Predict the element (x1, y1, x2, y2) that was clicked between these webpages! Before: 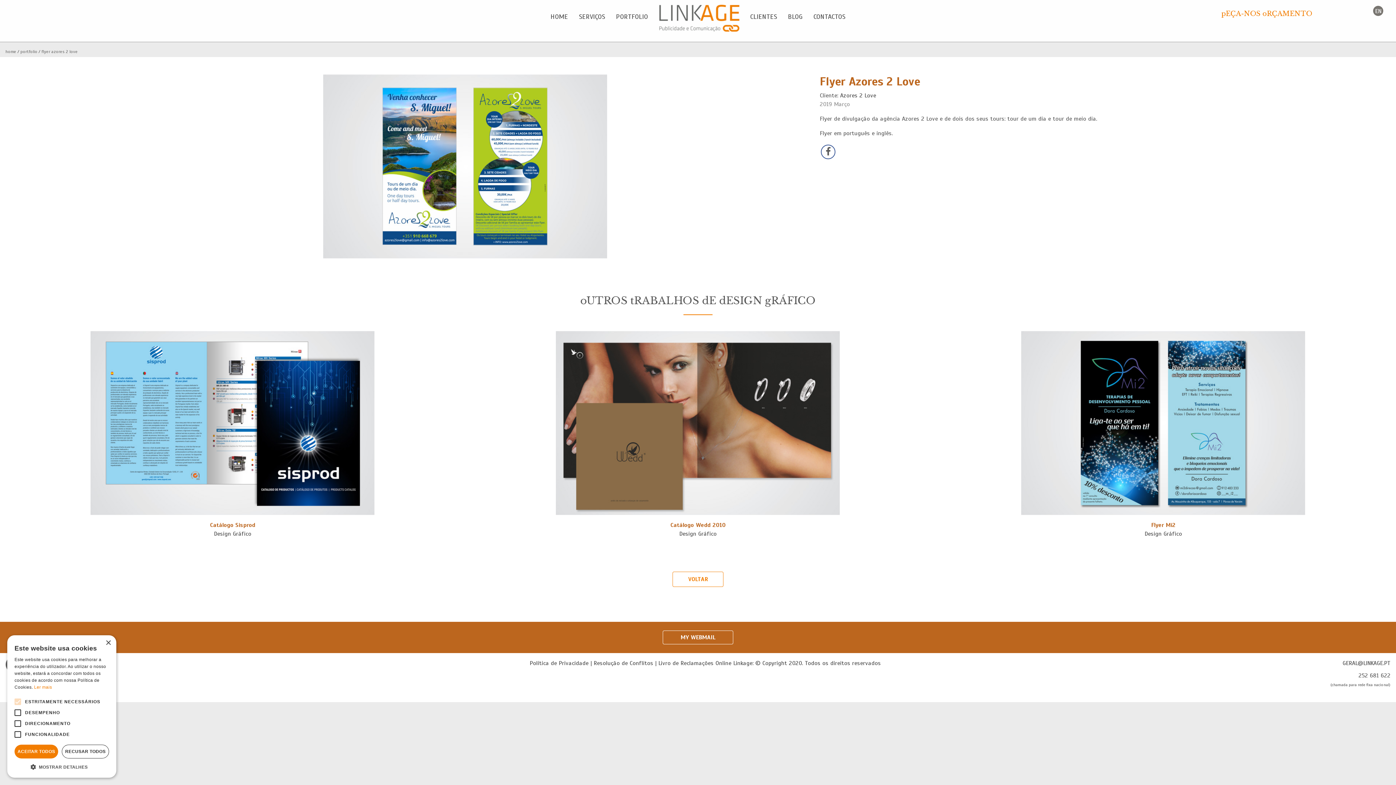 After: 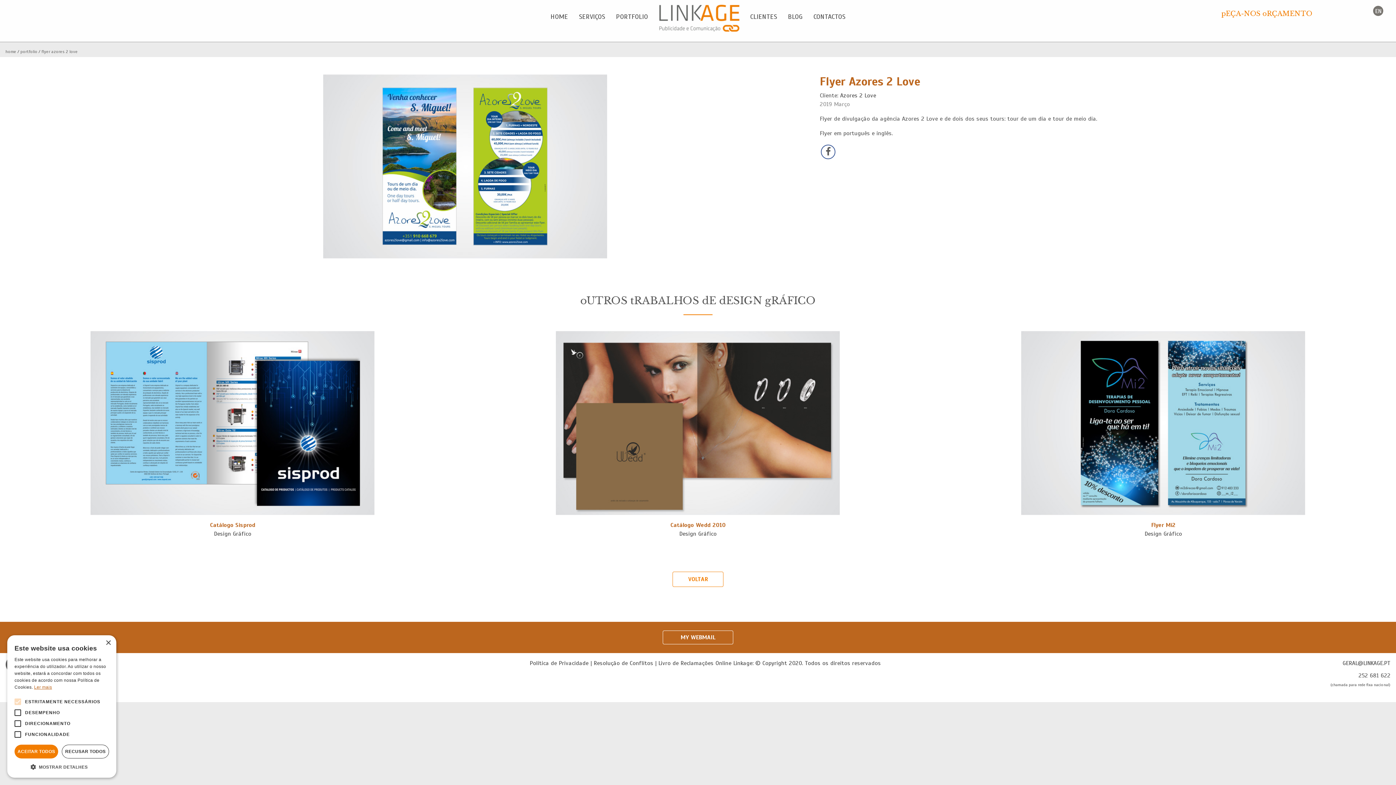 Action: label: Ler mais, opens a new window bbox: (34, 685, 52, 690)